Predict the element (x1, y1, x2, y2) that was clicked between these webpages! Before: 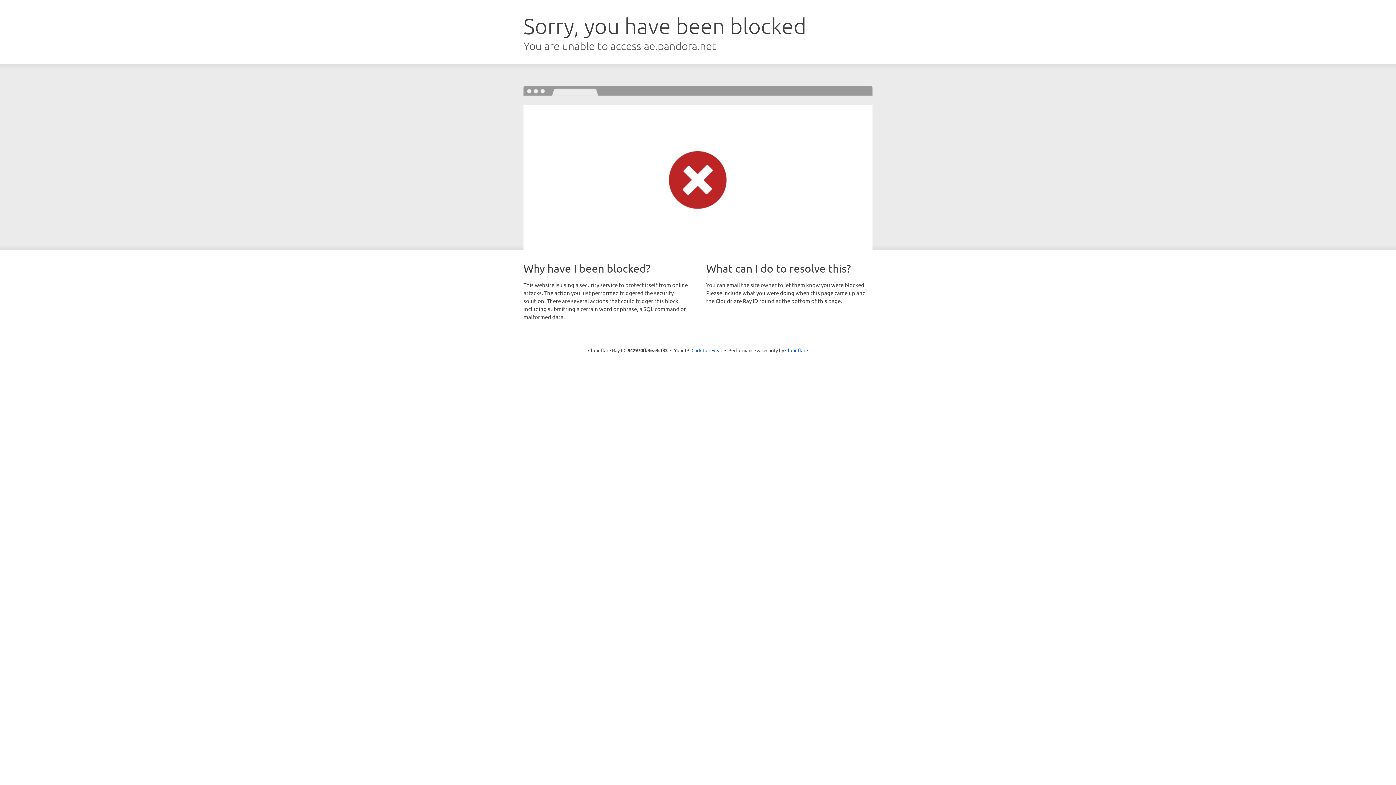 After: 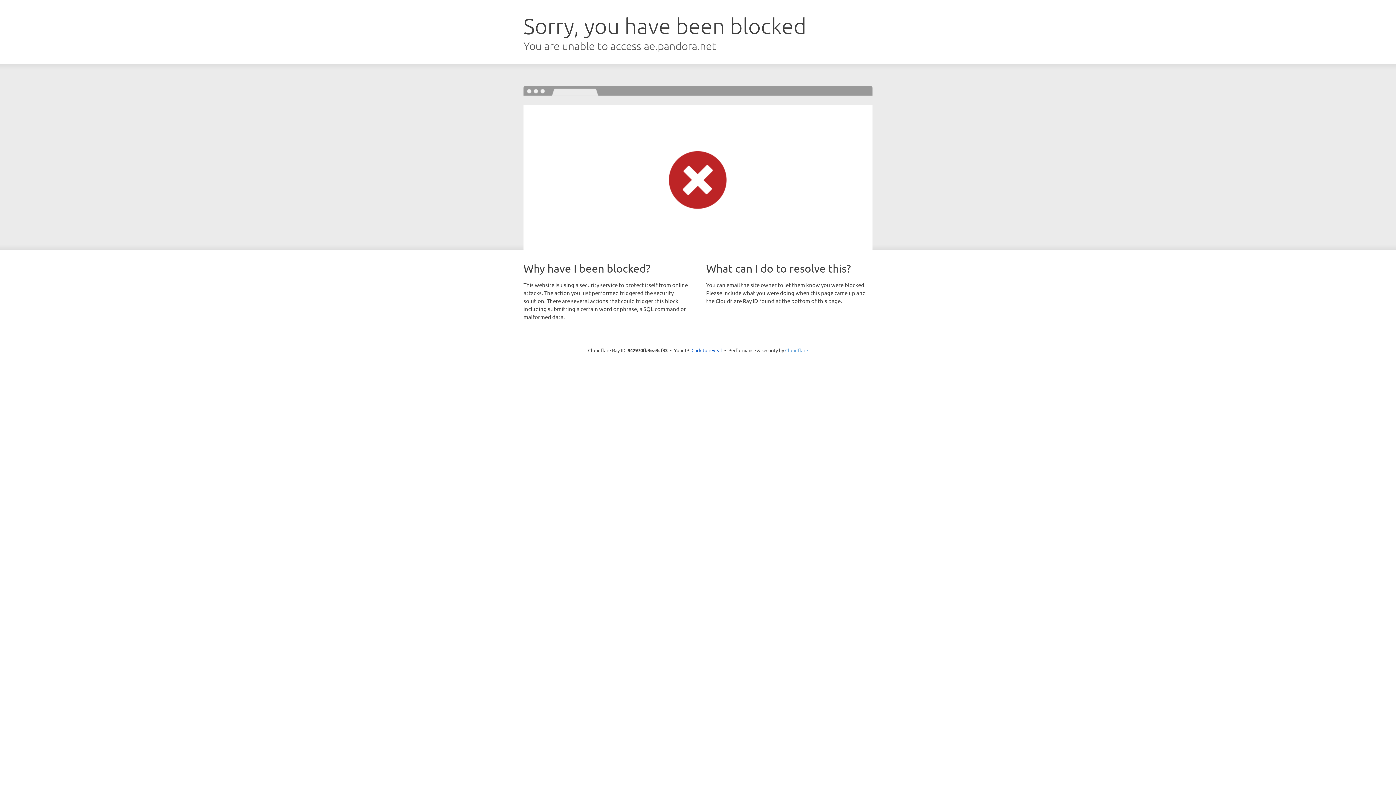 Action: label: Cloudflare bbox: (785, 347, 808, 353)